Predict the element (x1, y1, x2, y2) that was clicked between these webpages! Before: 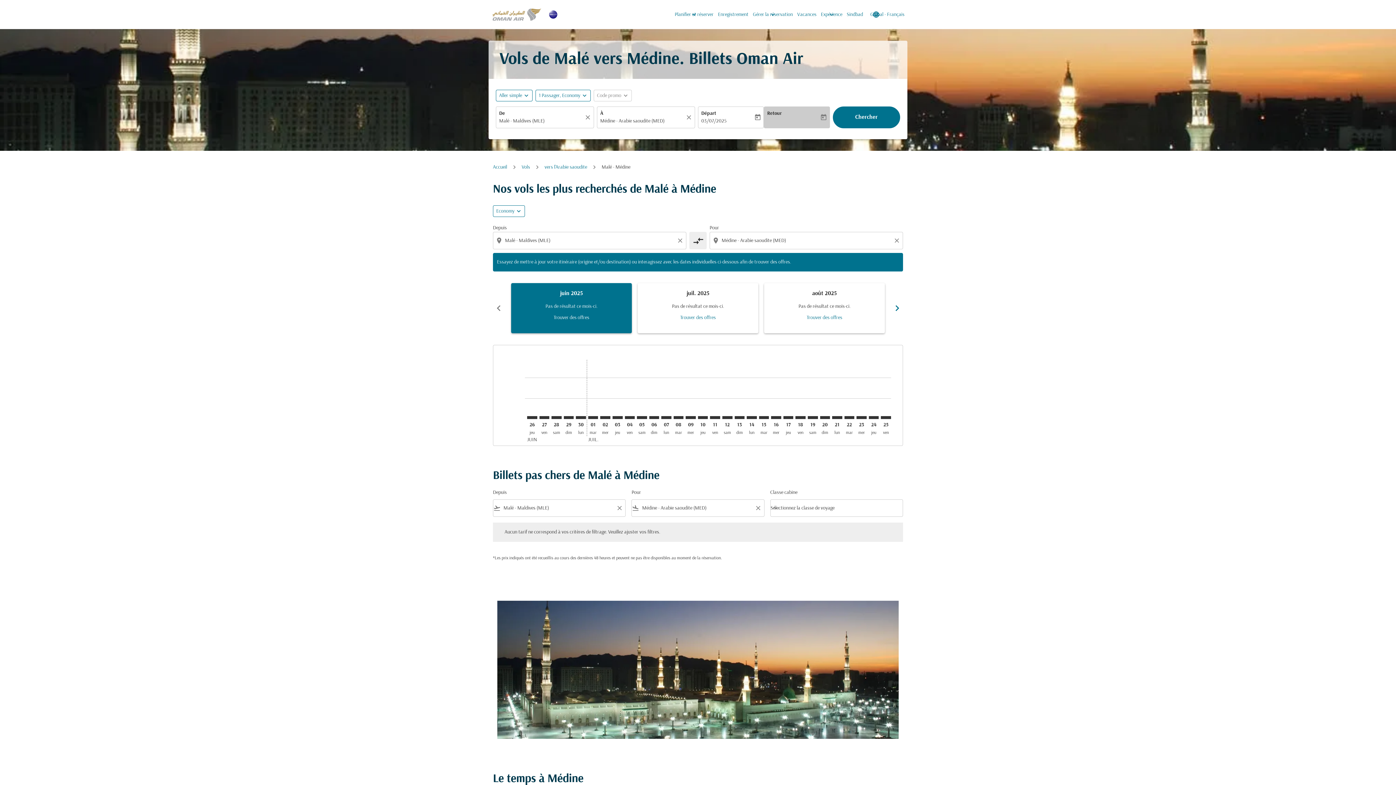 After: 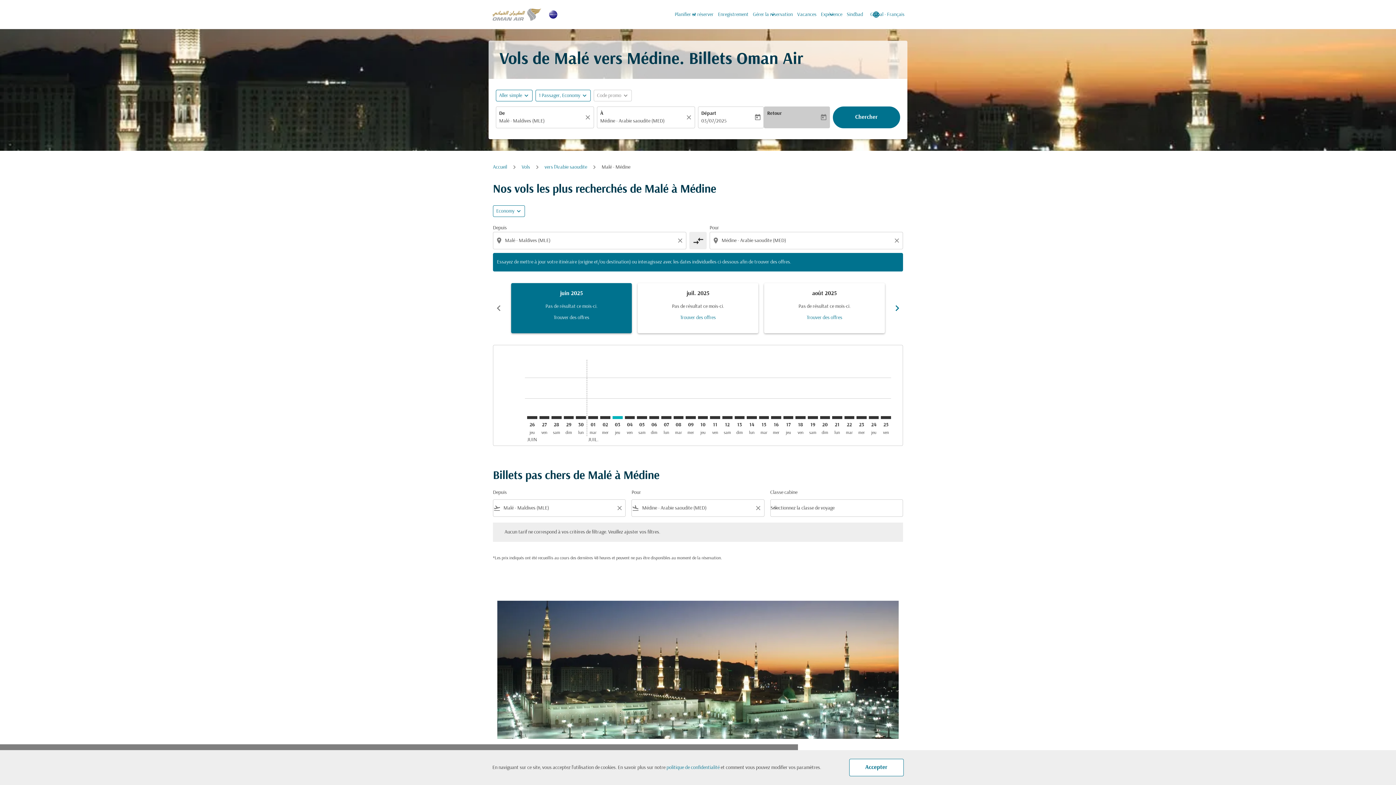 Action: bbox: (612, 416, 622, 419) label: jeudi 3 juillet, 2025